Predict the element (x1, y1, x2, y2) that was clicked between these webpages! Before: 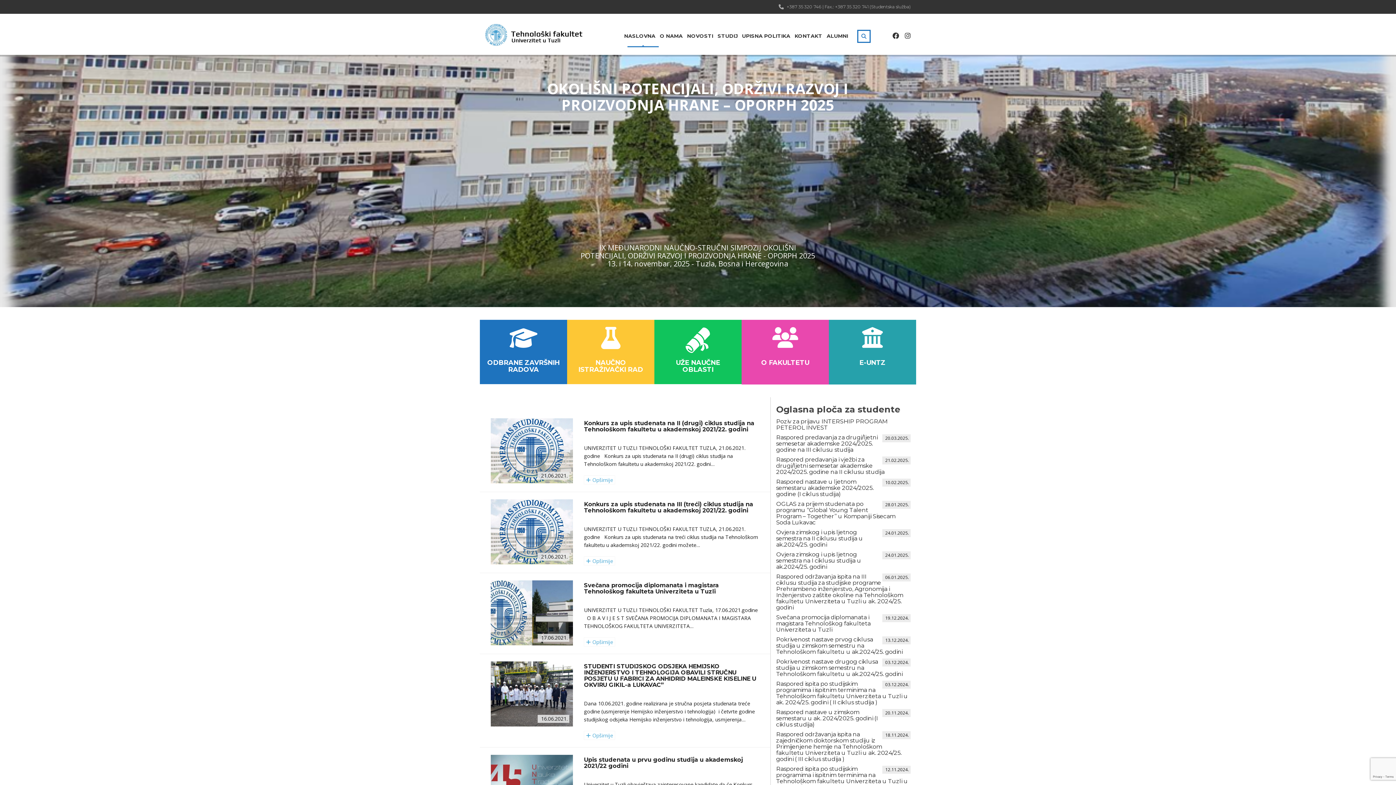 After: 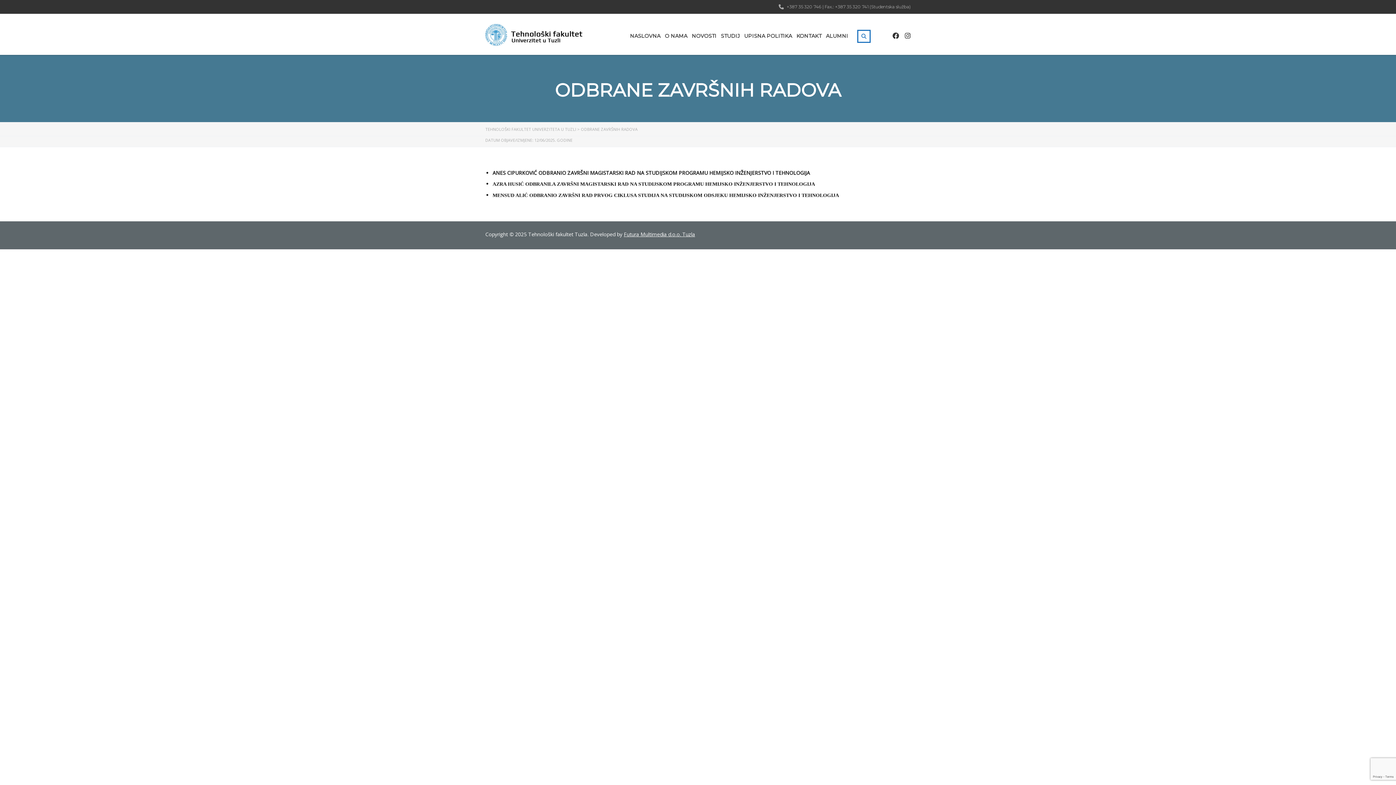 Action: bbox: (480, 320, 567, 384) label: ODBRANE ZAVRŠNIH RADOVA